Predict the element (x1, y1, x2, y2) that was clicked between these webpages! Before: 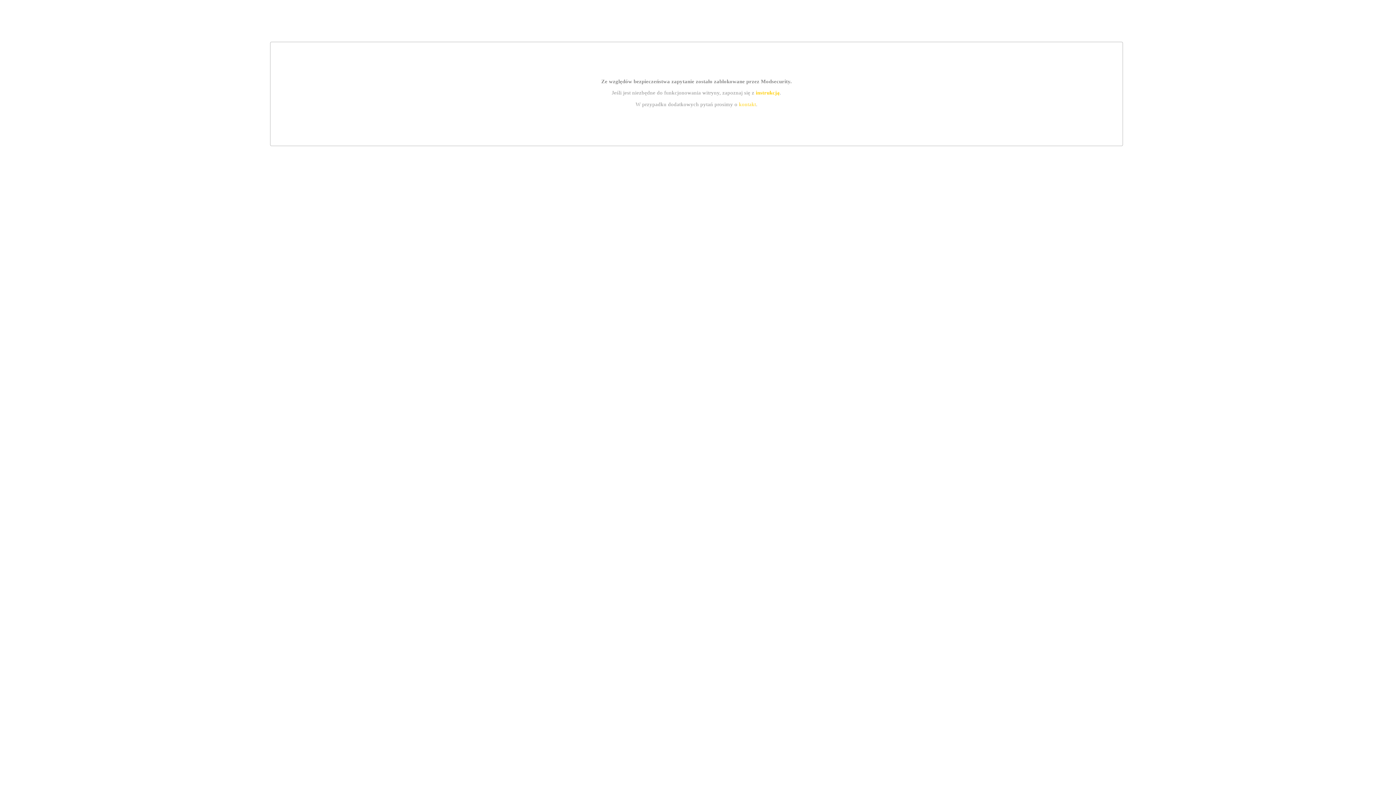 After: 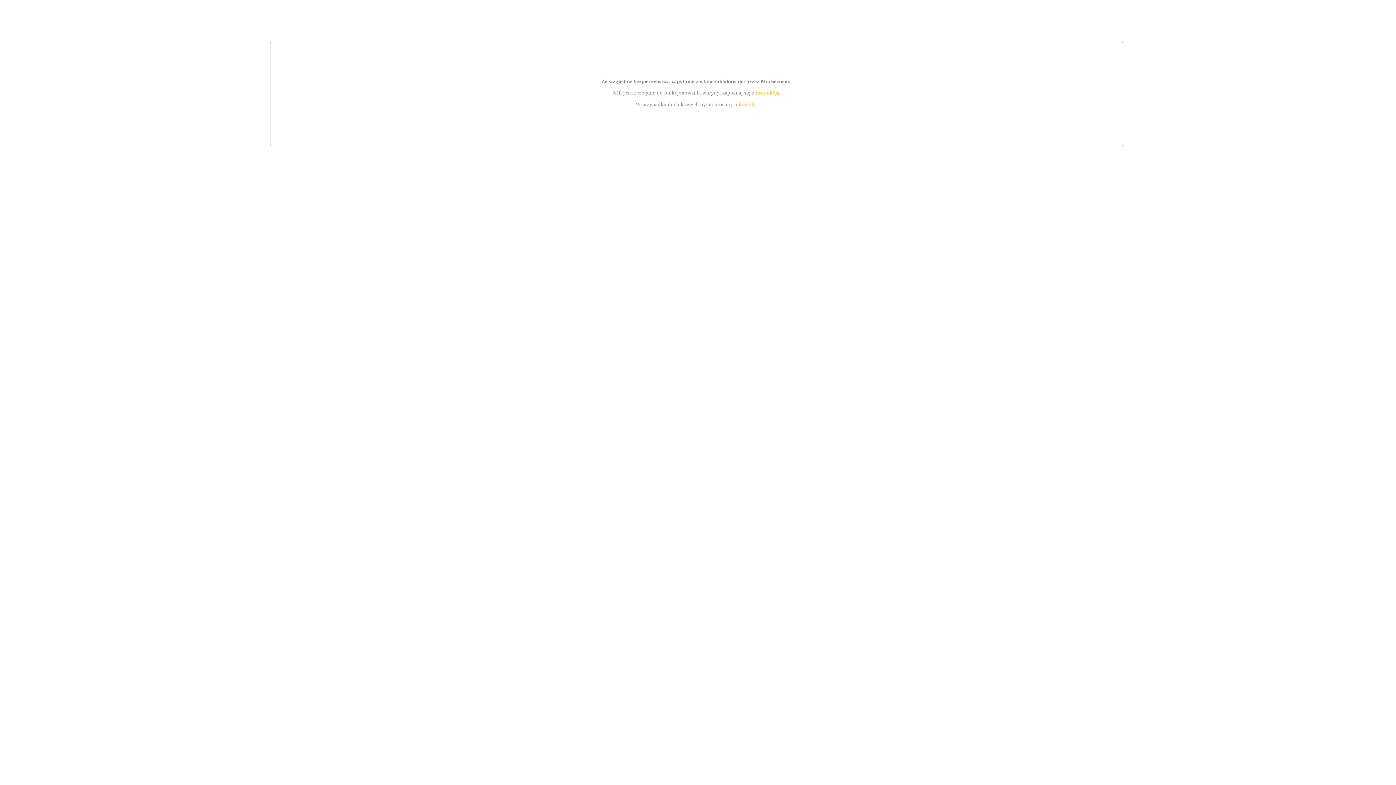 Action: label: kontakt bbox: (739, 101, 756, 107)